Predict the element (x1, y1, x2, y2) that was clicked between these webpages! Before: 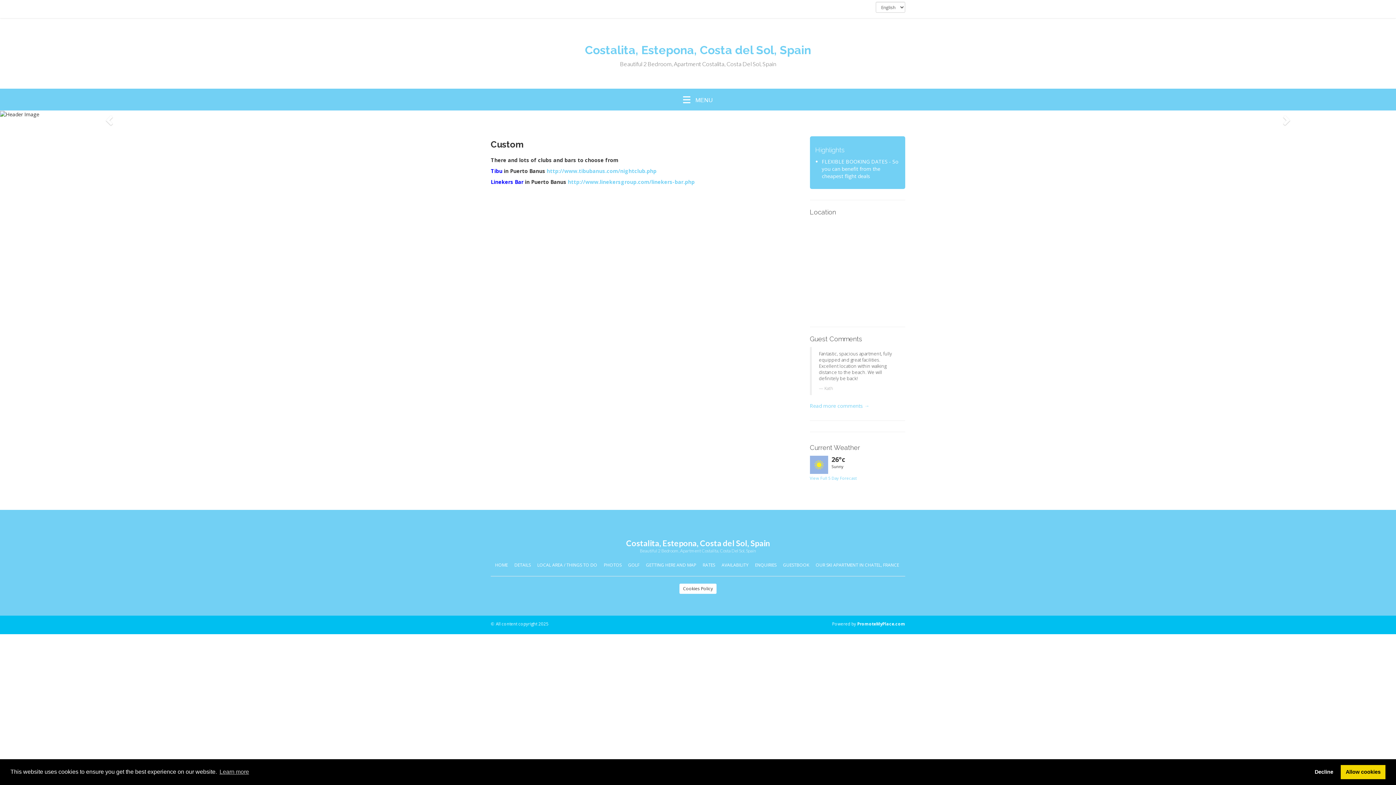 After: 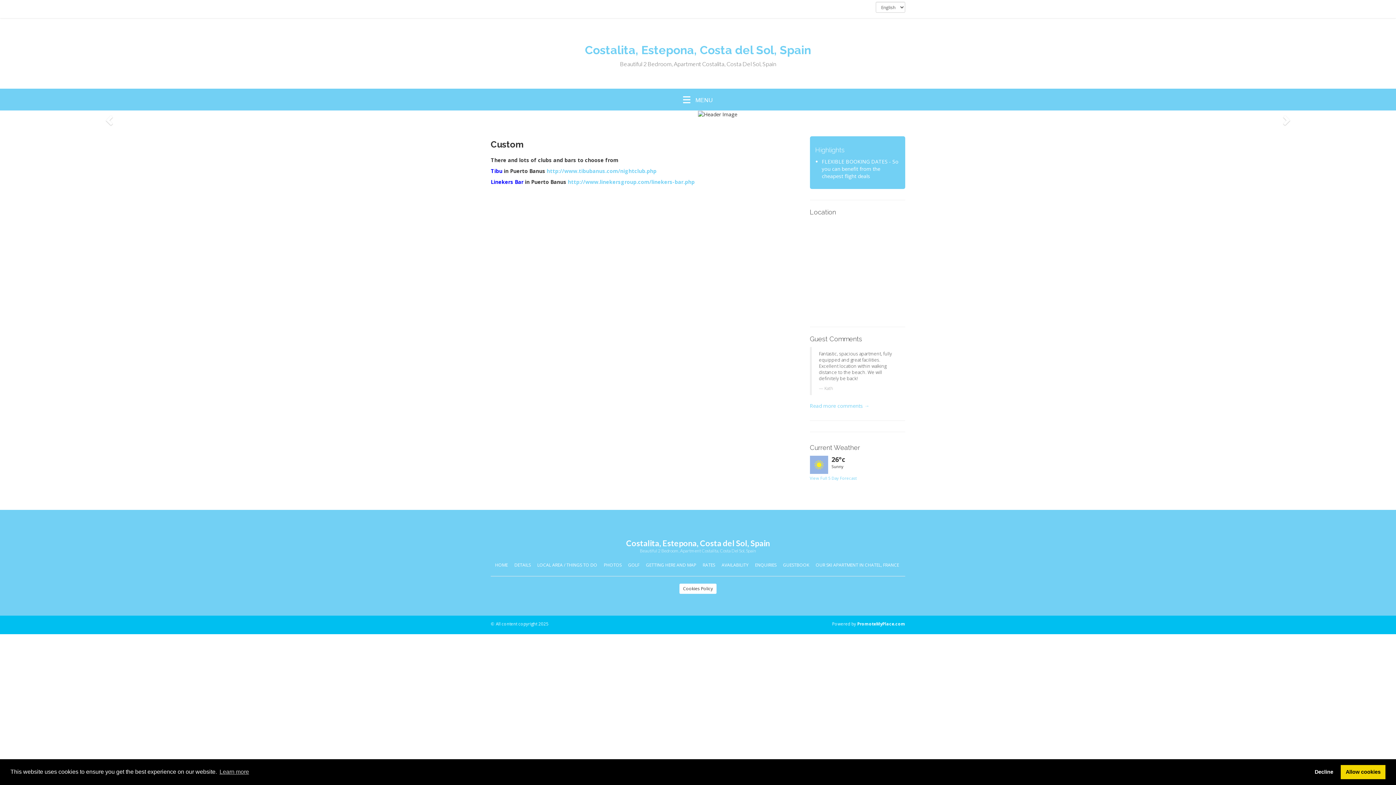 Action: bbox: (810, 475, 856, 481) label: View Full 5 Day Forecast